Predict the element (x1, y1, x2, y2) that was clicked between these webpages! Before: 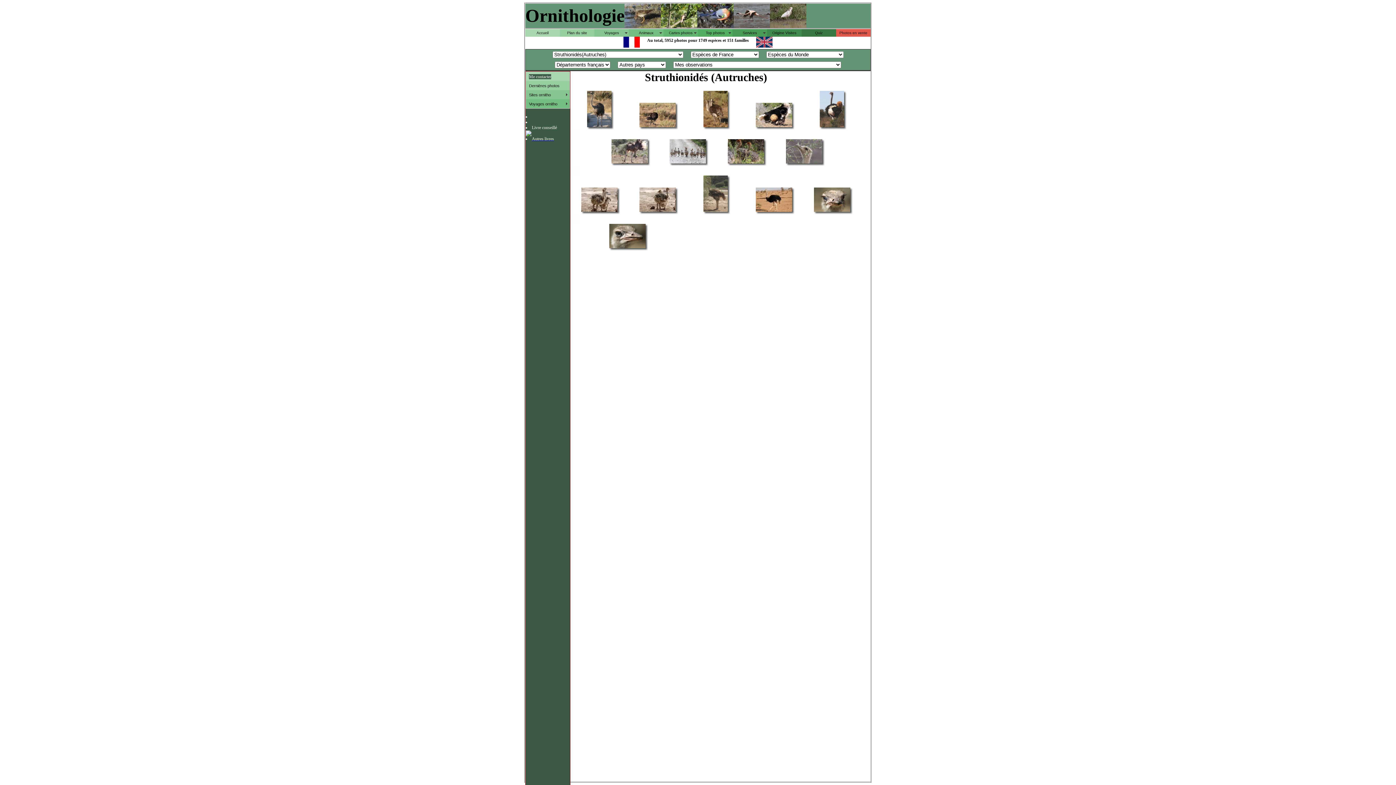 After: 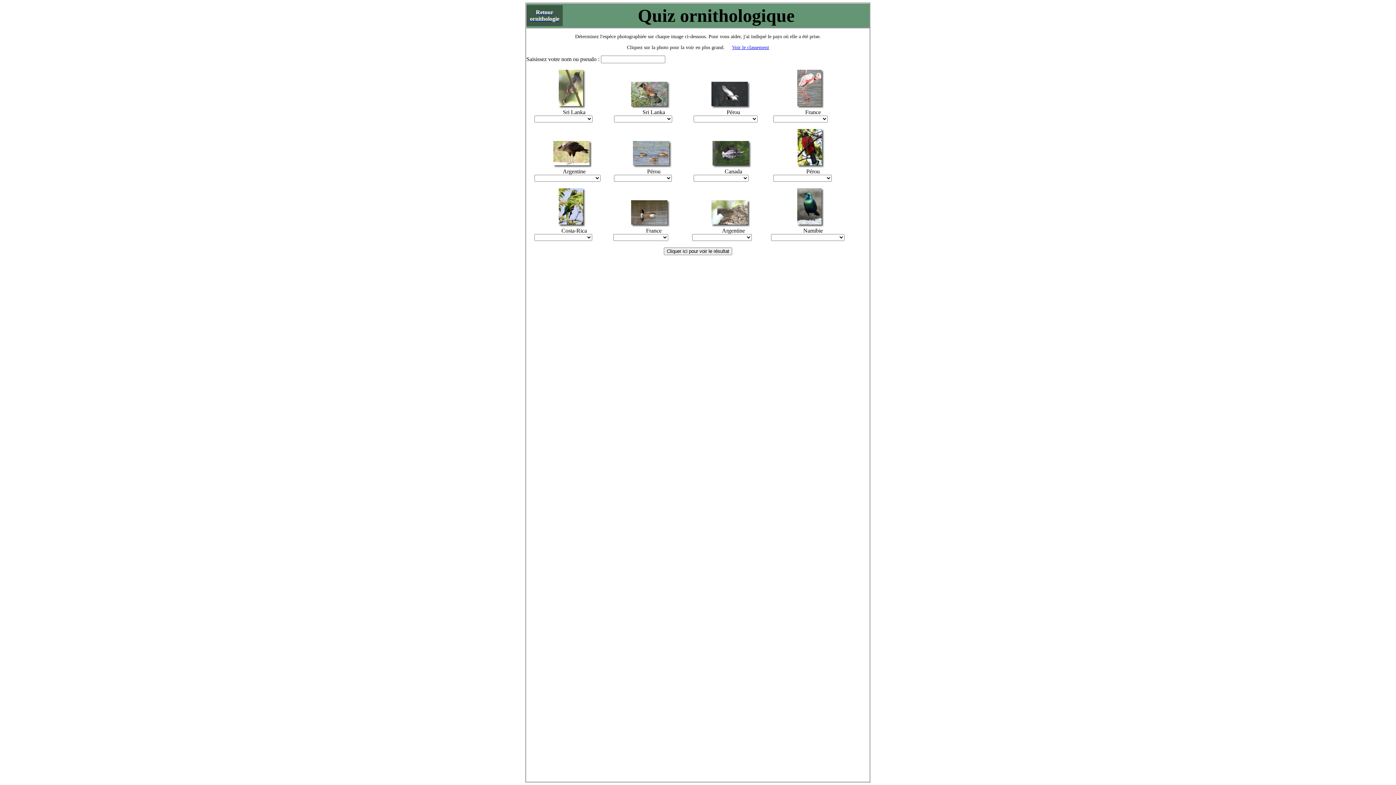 Action: bbox: (801, 29, 836, 36) label: Quiz